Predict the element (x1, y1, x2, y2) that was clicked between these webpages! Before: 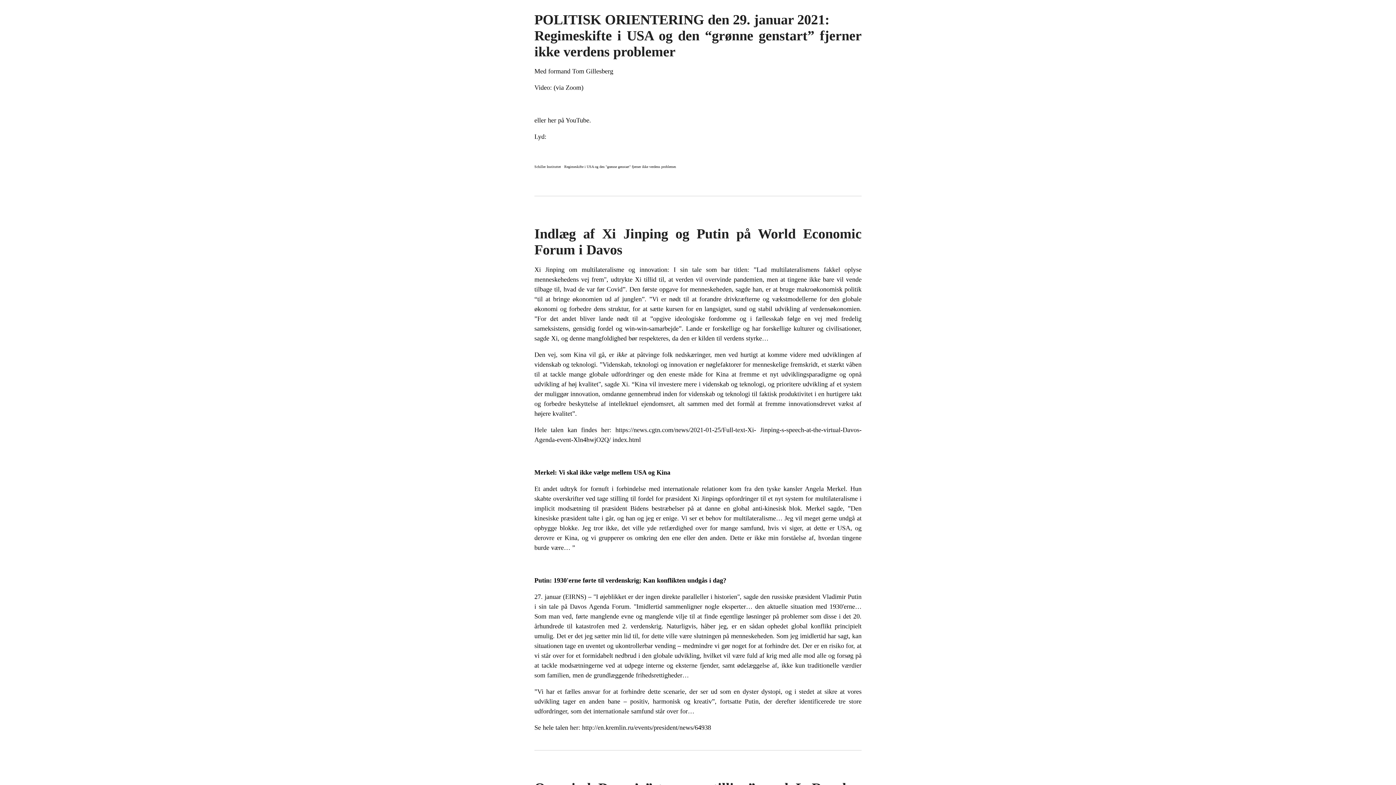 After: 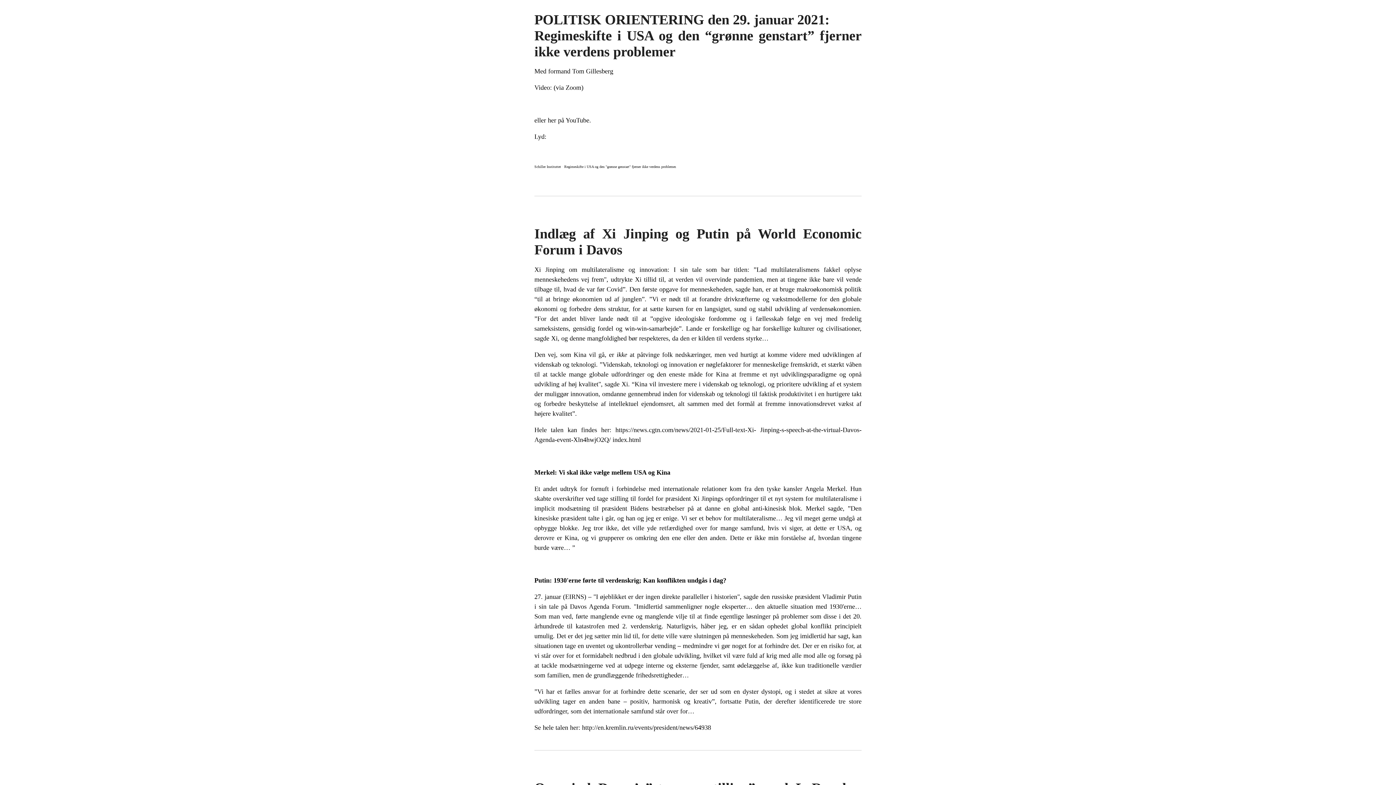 Action: bbox: (564, 164, 676, 168) label: Regimeskifte i USA og den "grønne genstart" fjerner ikke verdens problemer.